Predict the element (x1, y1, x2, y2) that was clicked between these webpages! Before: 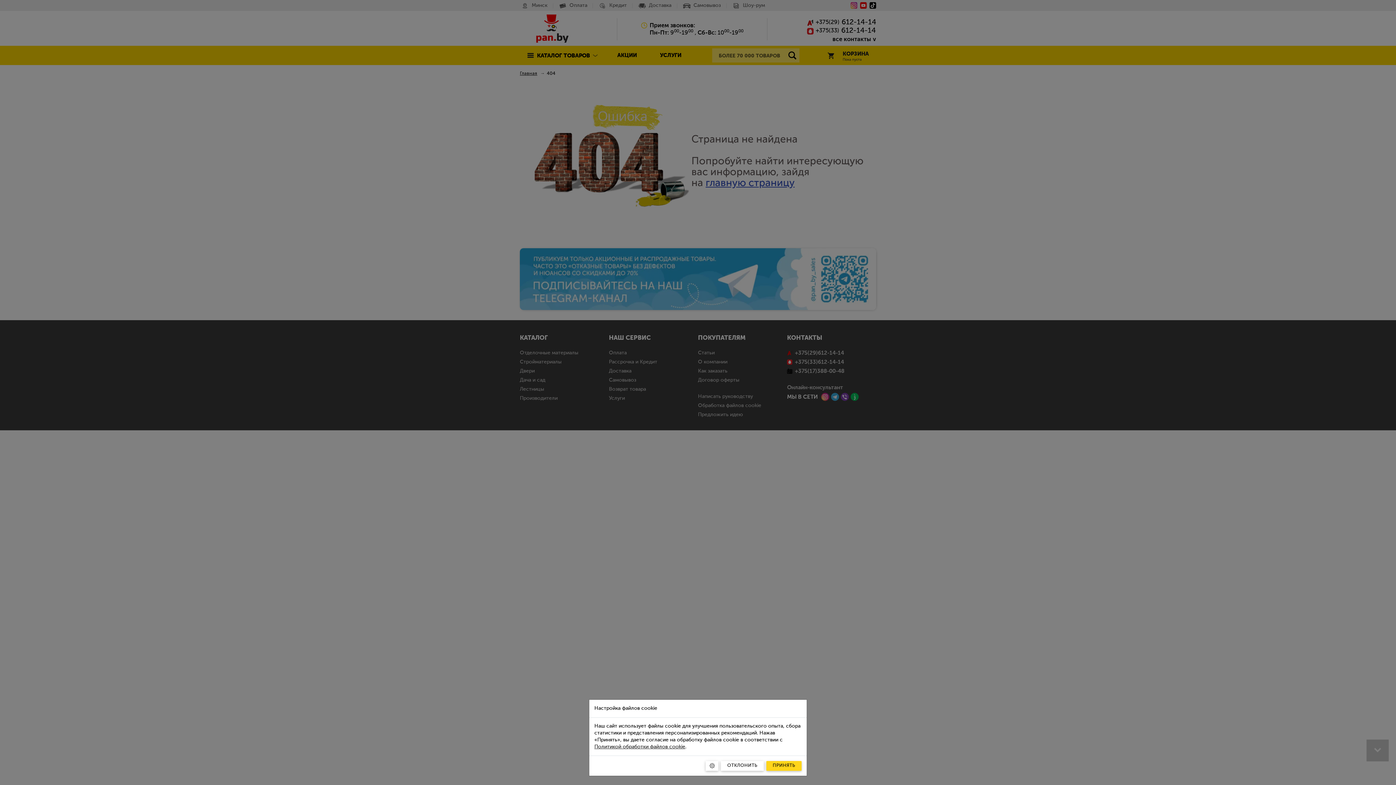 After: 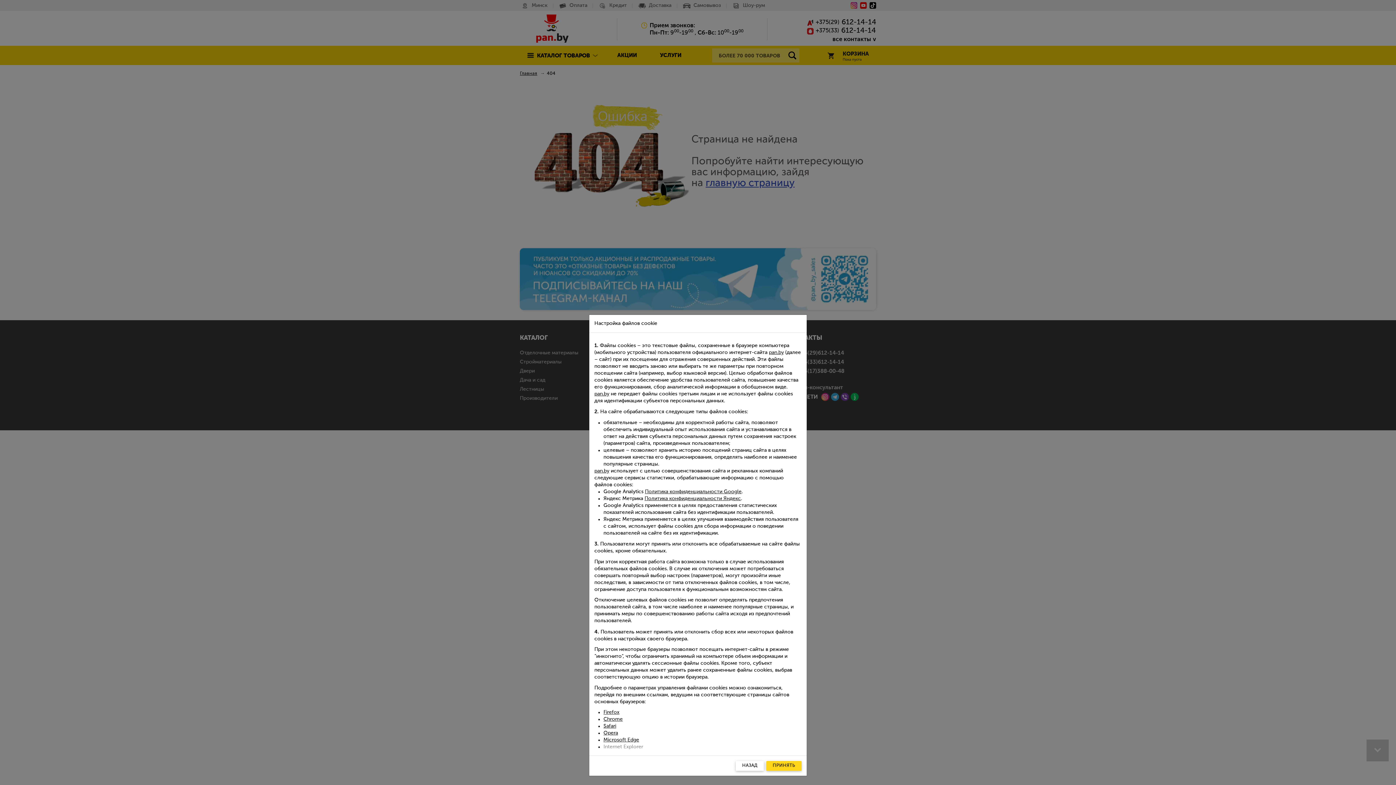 Action: bbox: (594, 744, 685, 749) label: Политикой обработки файлов cookie